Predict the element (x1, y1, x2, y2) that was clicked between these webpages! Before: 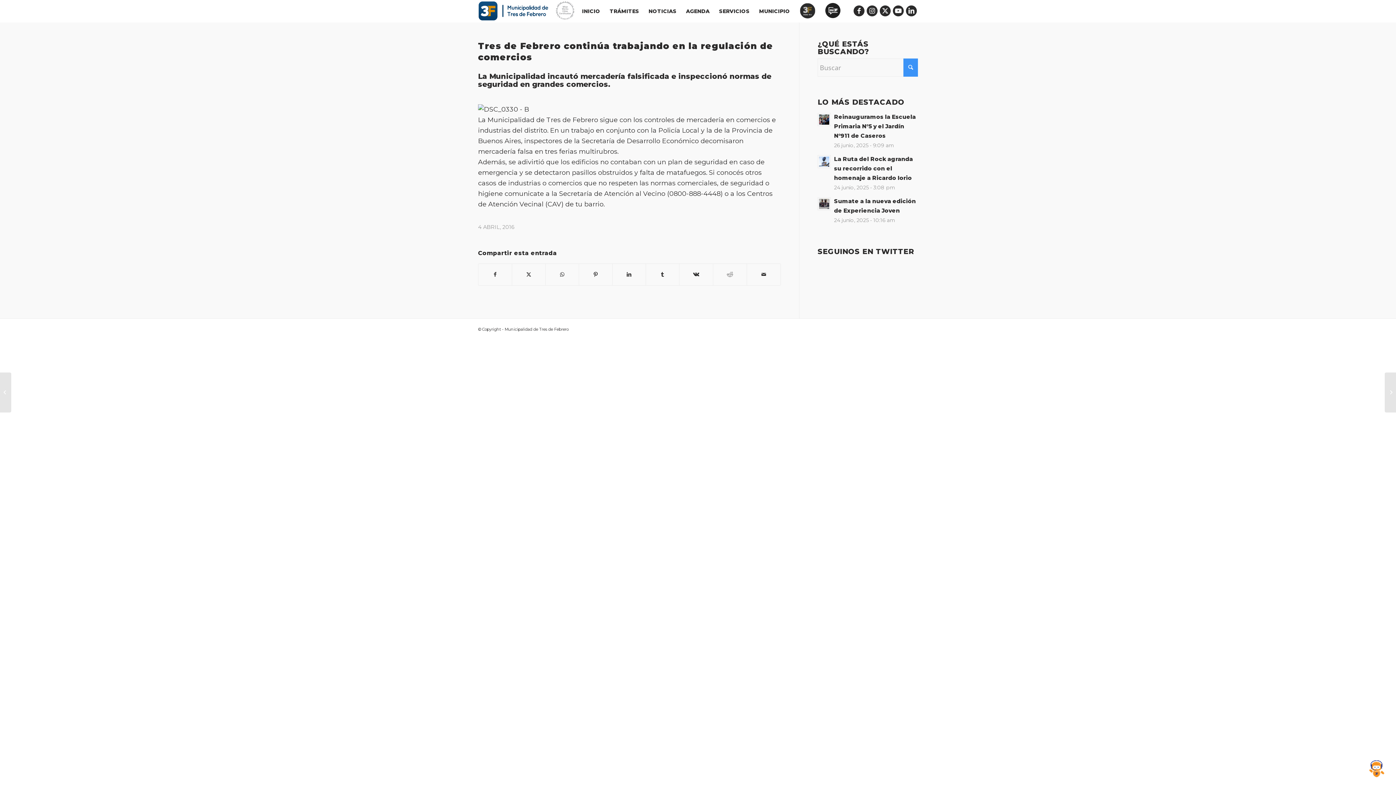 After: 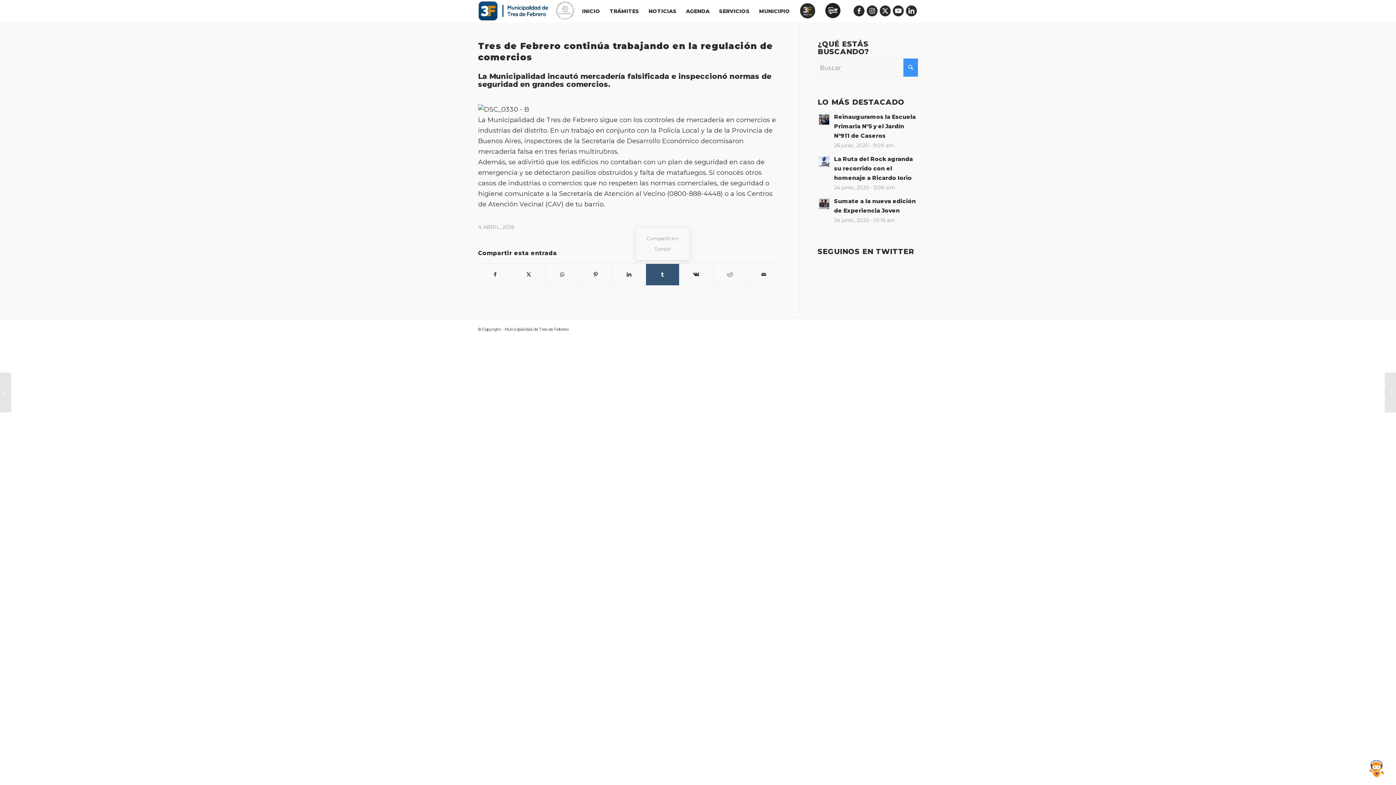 Action: label: Compartir en Tumblr bbox: (646, 263, 679, 285)